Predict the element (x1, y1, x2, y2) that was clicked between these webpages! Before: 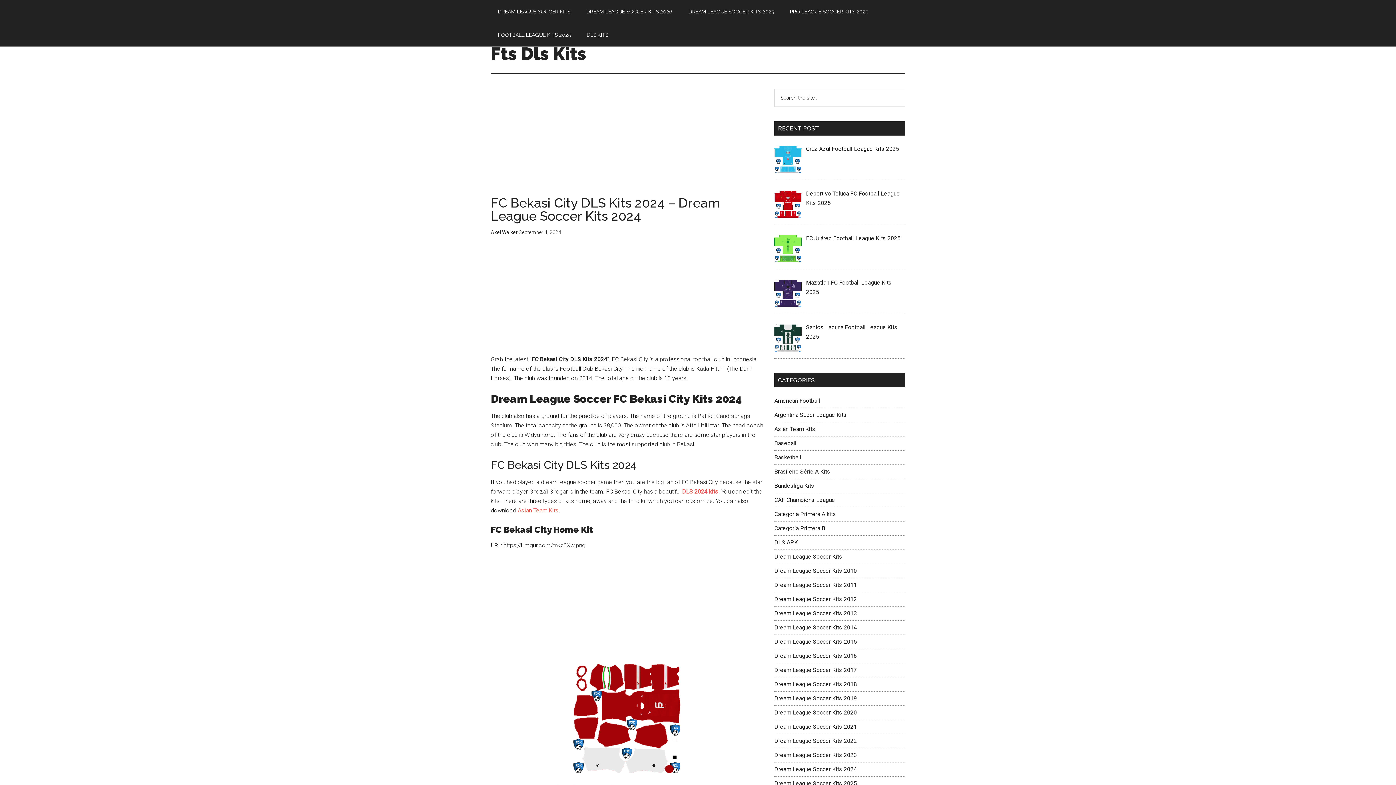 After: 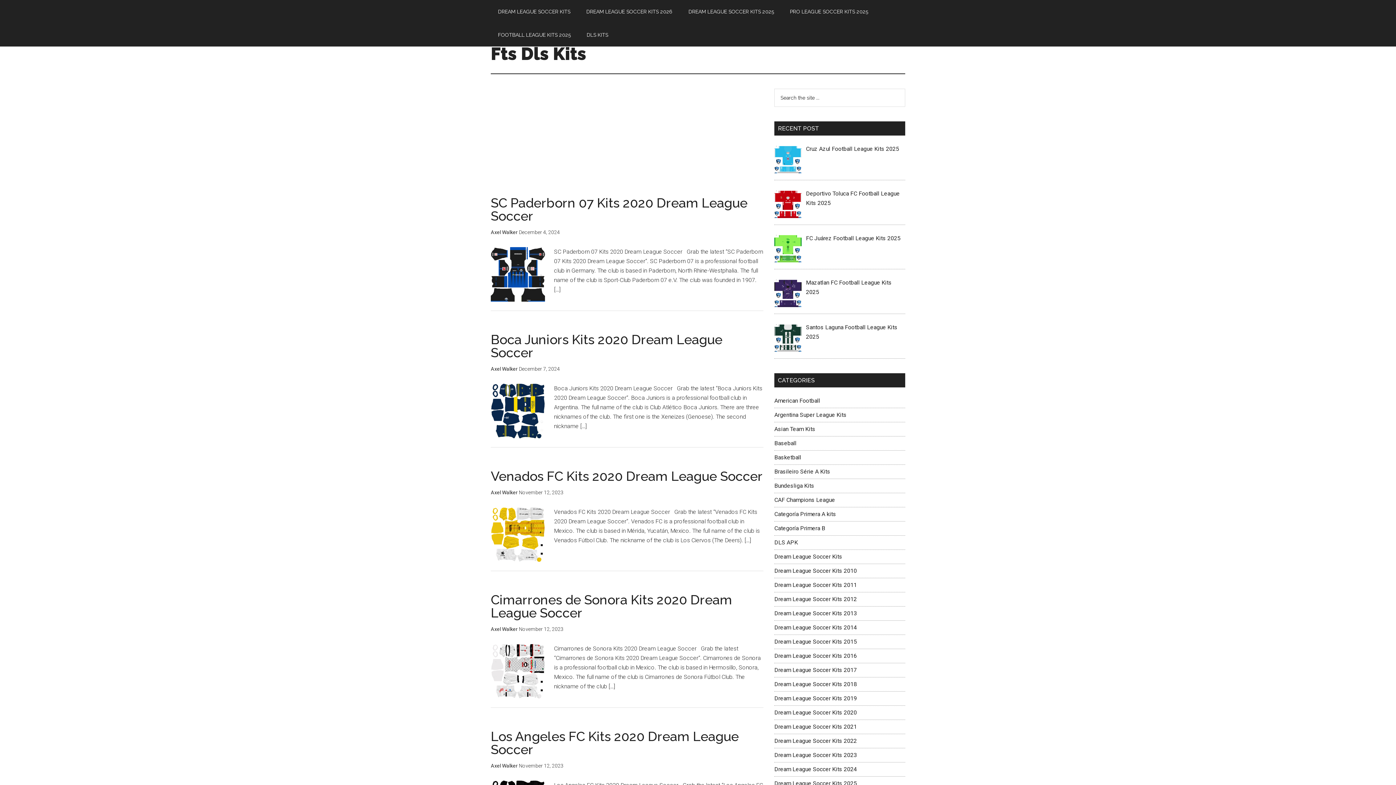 Action: label: Dream League Soccer Kits 2020 bbox: (774, 709, 857, 716)